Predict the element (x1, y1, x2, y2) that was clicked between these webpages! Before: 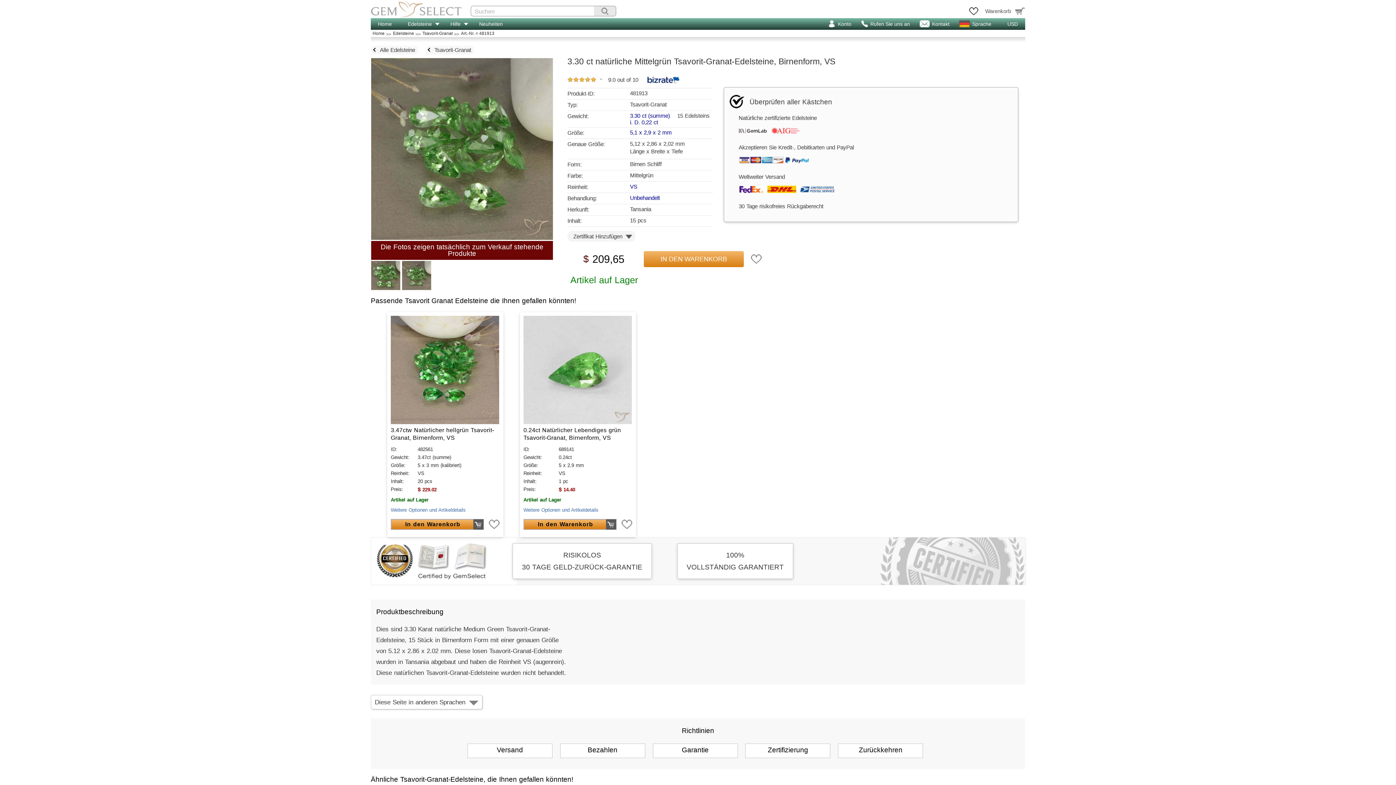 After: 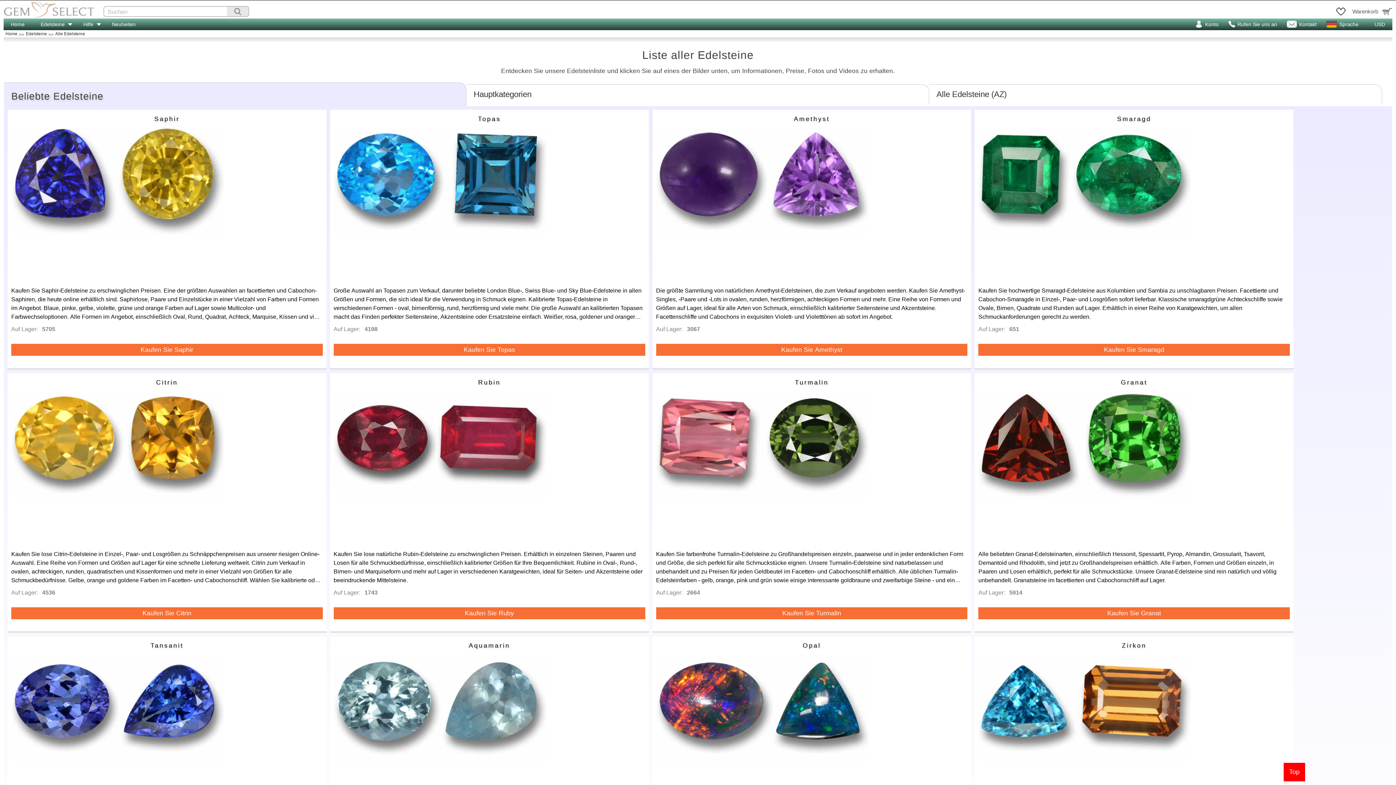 Action: label: Edelsteine bbox: (393, 30, 414, 36)